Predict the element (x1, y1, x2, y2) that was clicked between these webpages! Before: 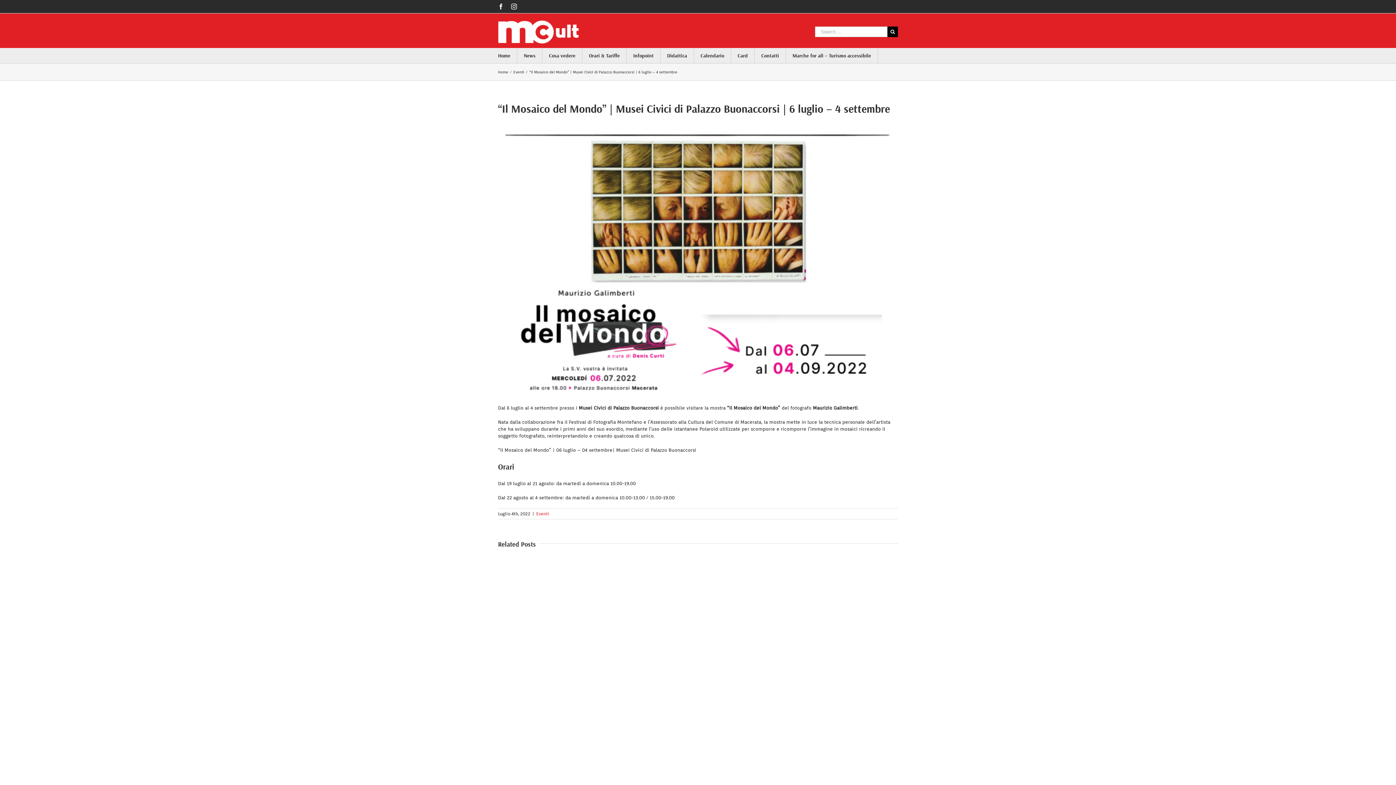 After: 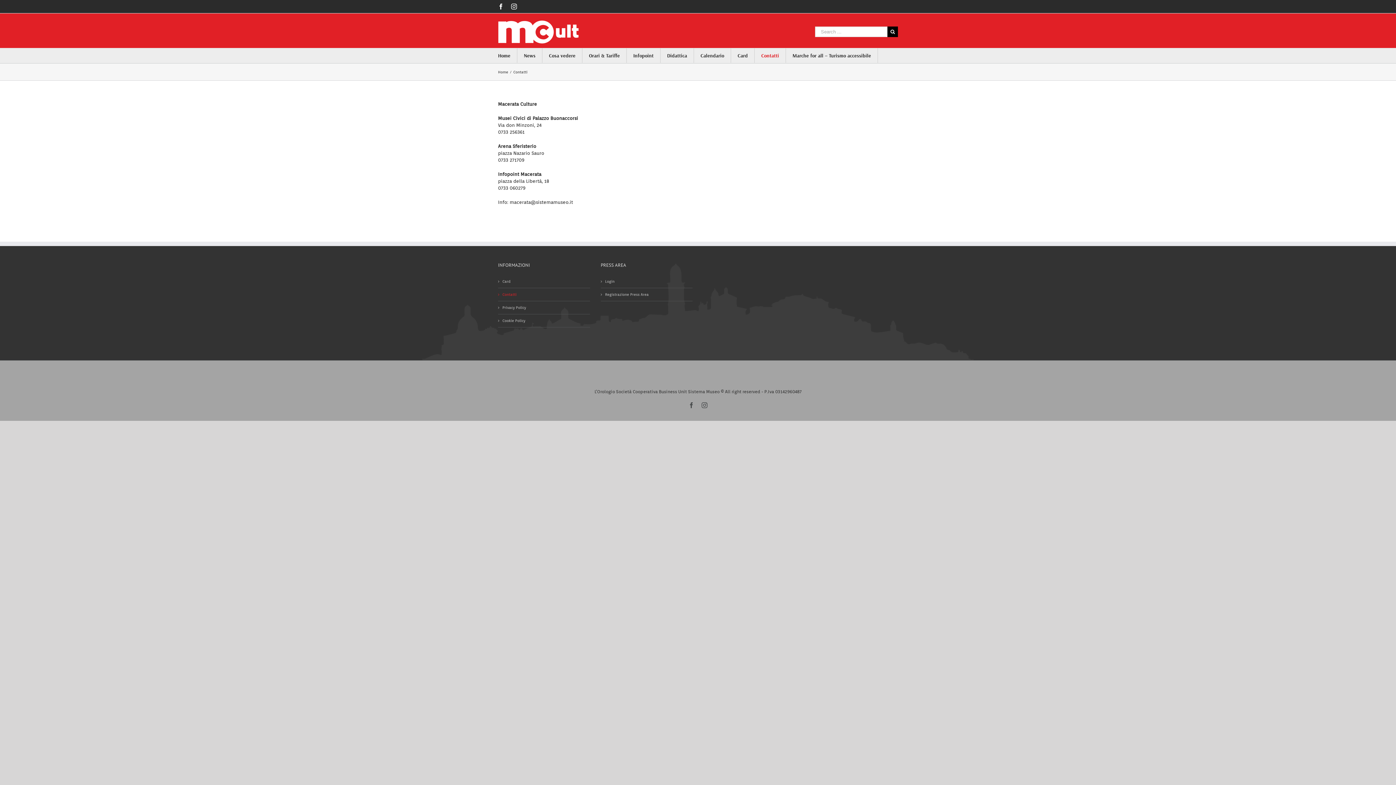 Action: bbox: (761, 48, 779, 62) label: Contatti